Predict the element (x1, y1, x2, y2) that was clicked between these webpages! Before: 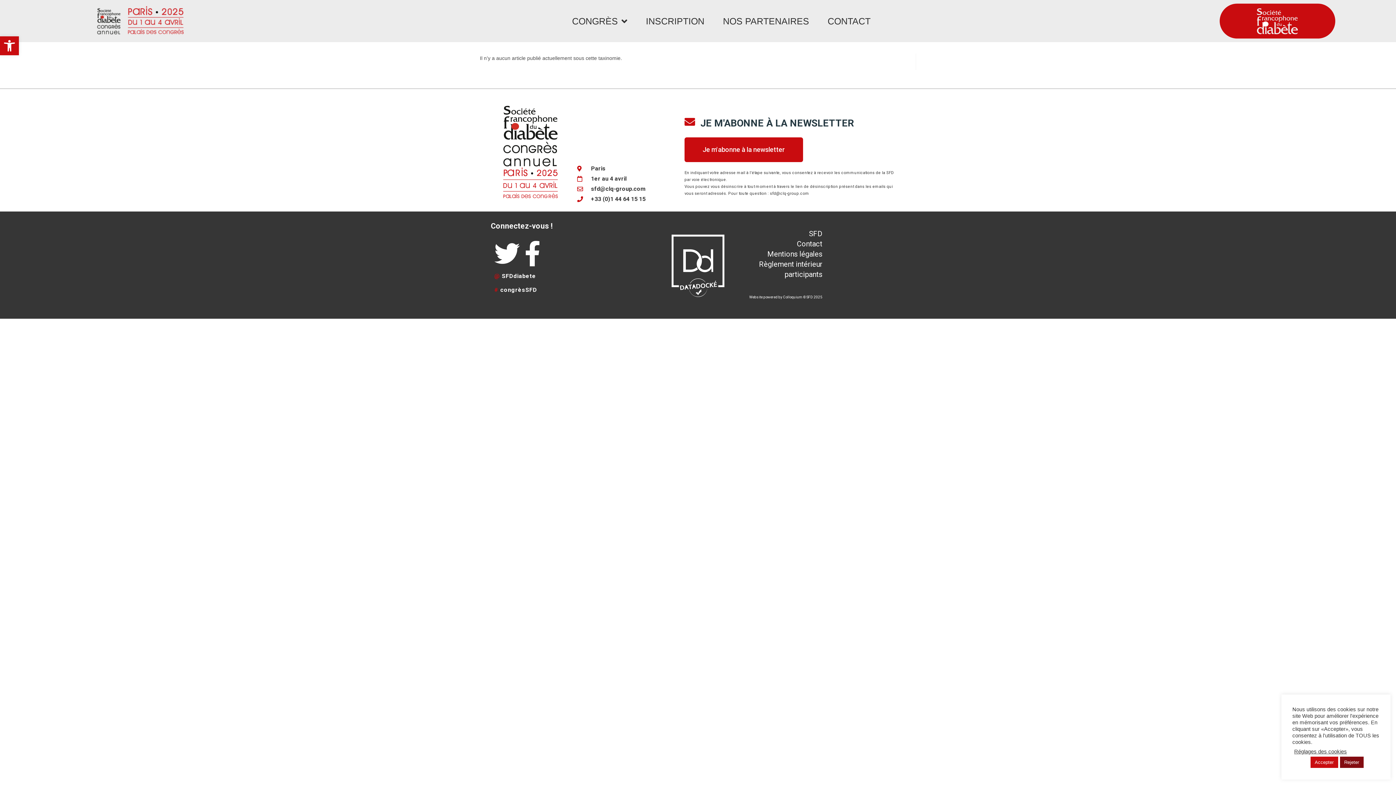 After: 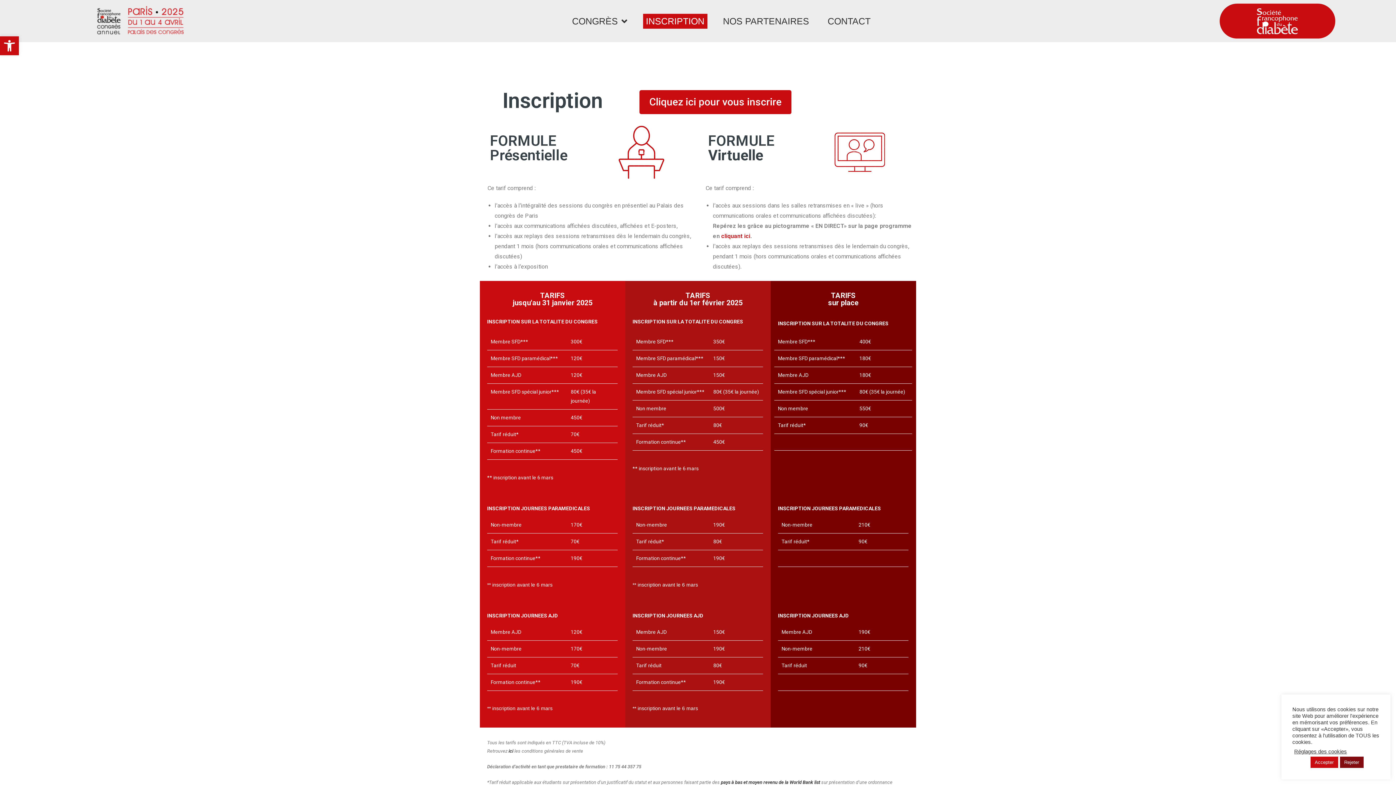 Action: bbox: (643, 13, 707, 28) label: INSCRIPTION